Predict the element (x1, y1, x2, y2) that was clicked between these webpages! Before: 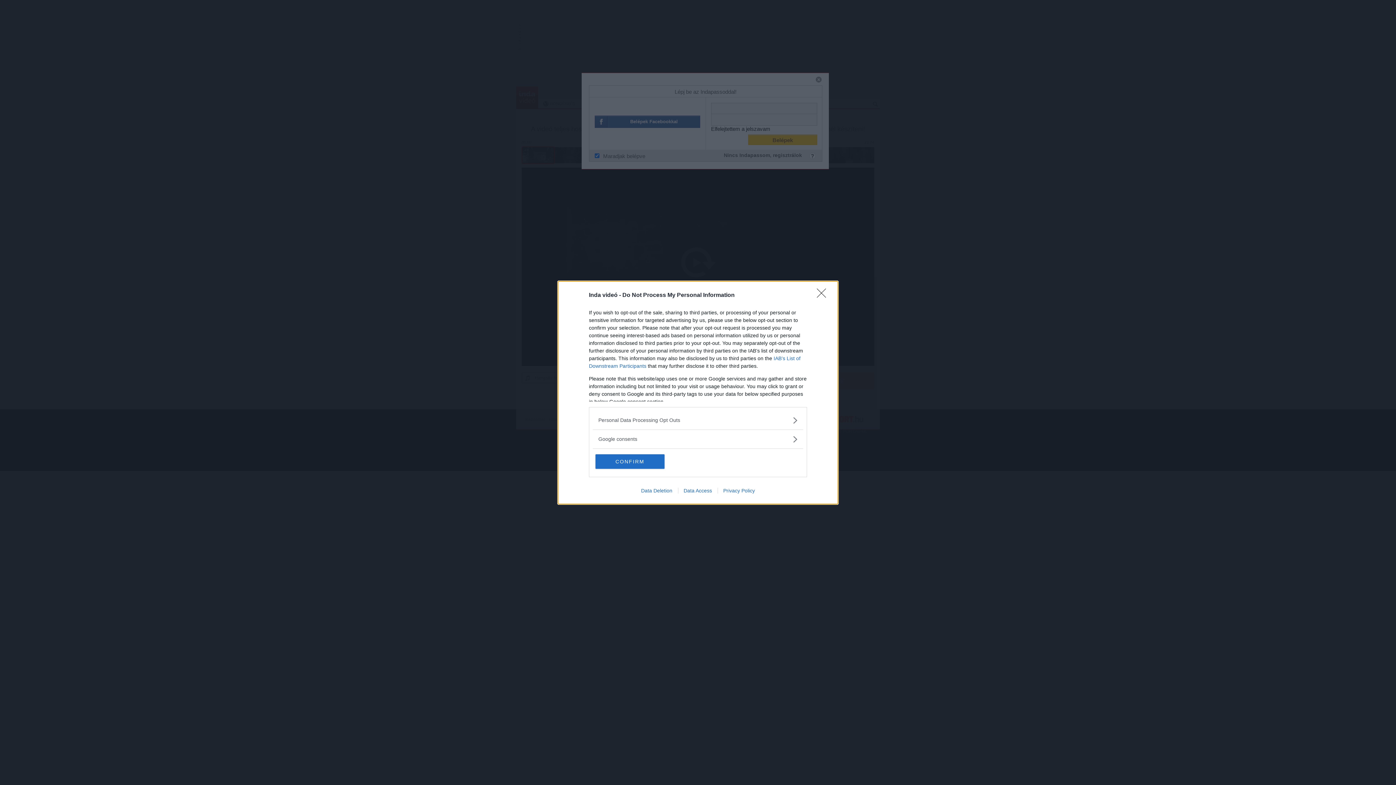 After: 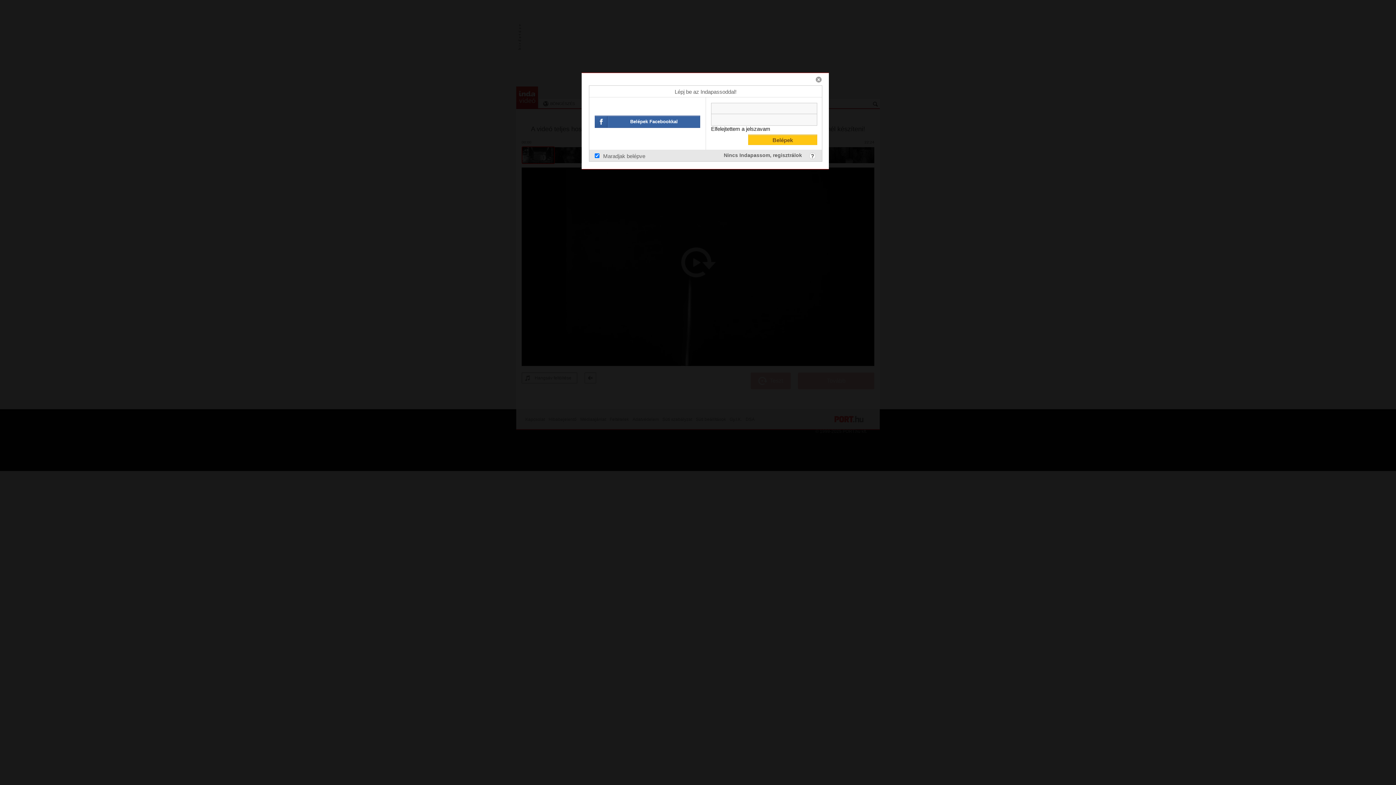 Action: label: CONFIRM bbox: (595, 454, 664, 468)